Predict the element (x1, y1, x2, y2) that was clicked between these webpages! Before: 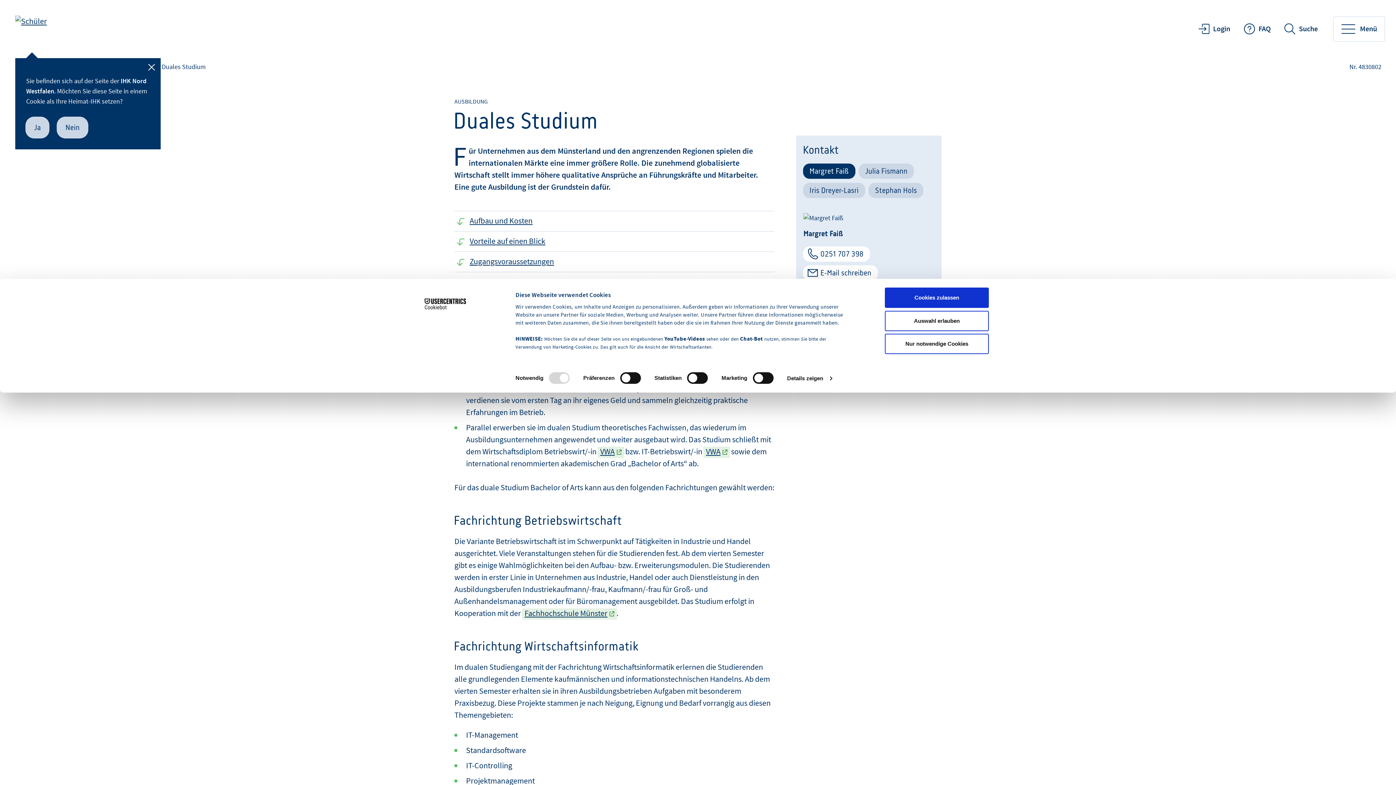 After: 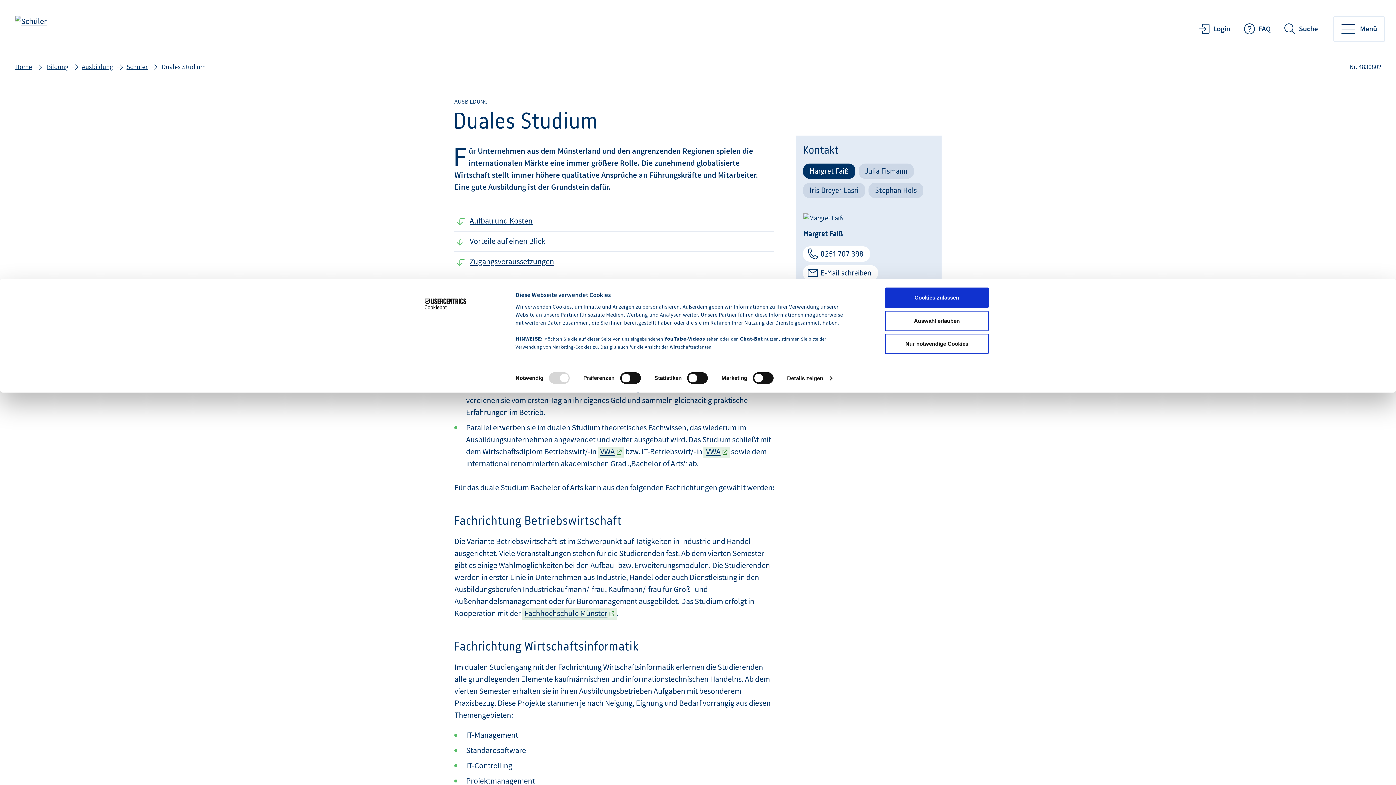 Action: label: Nein bbox: (56, 116, 88, 138)